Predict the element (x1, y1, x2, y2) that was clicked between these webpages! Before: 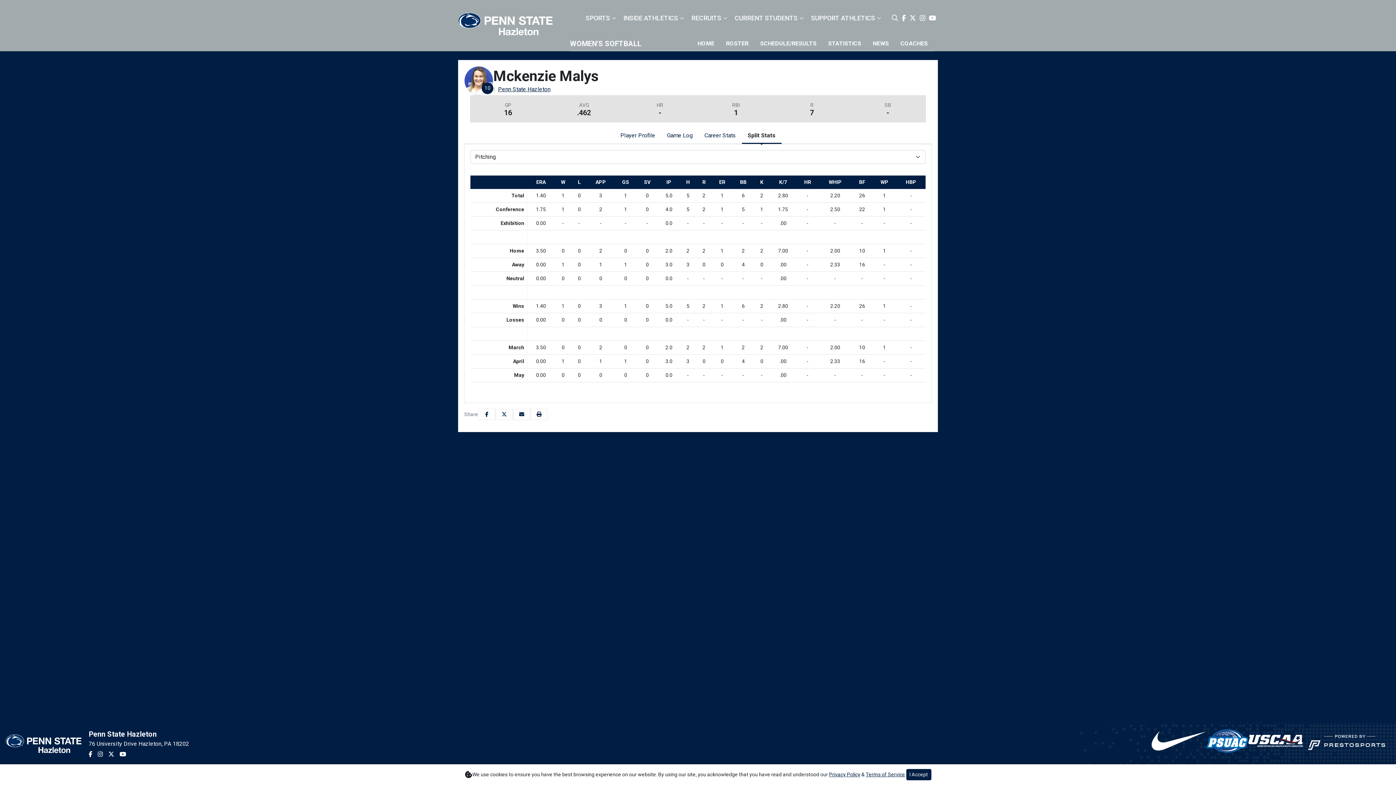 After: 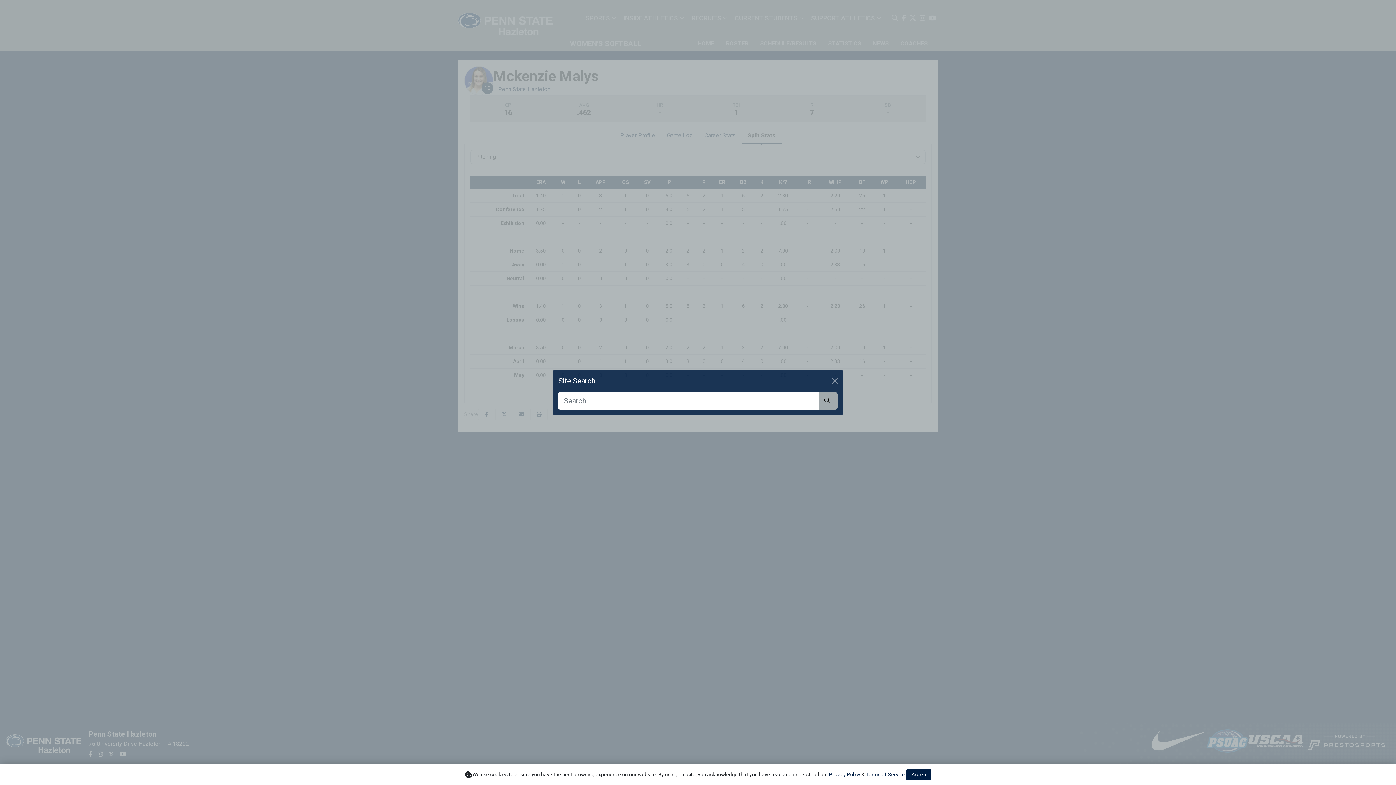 Action: bbox: (890, 11, 900, 25) label: Search